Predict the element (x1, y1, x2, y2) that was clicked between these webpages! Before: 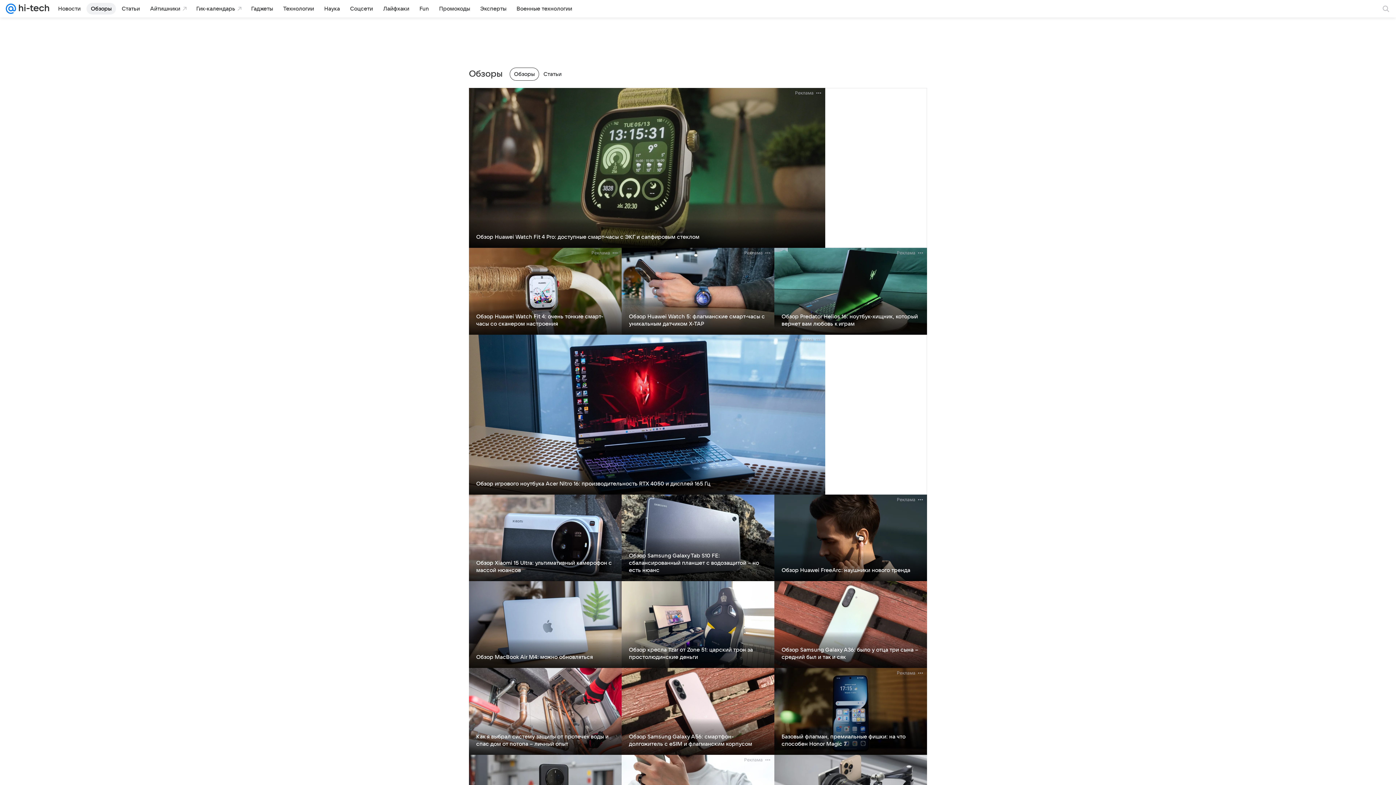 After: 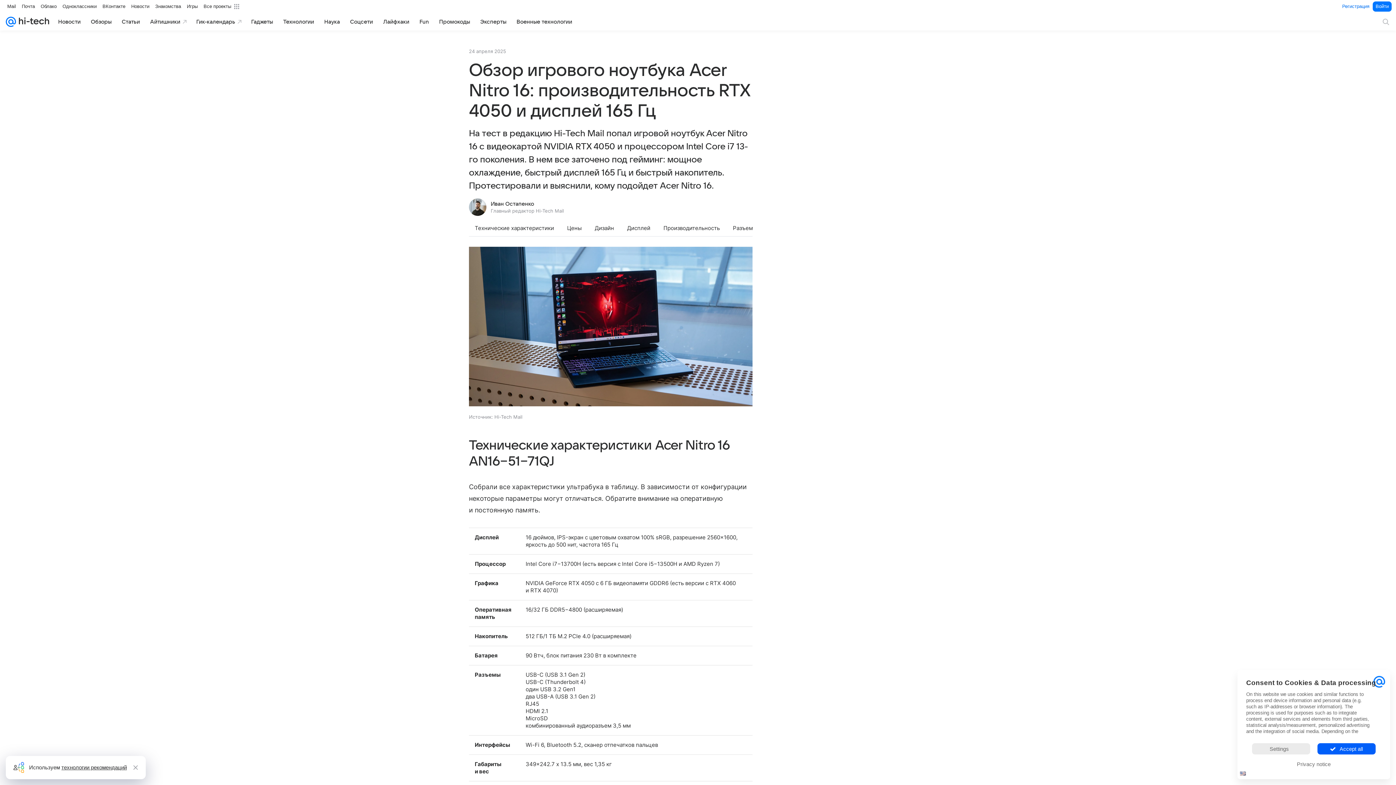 Action: label: Обзор игрового ноутбука Acer Nitro 16: производительность RTX 4050 и дисплей 165 Гц bbox: (476, 480, 710, 486)